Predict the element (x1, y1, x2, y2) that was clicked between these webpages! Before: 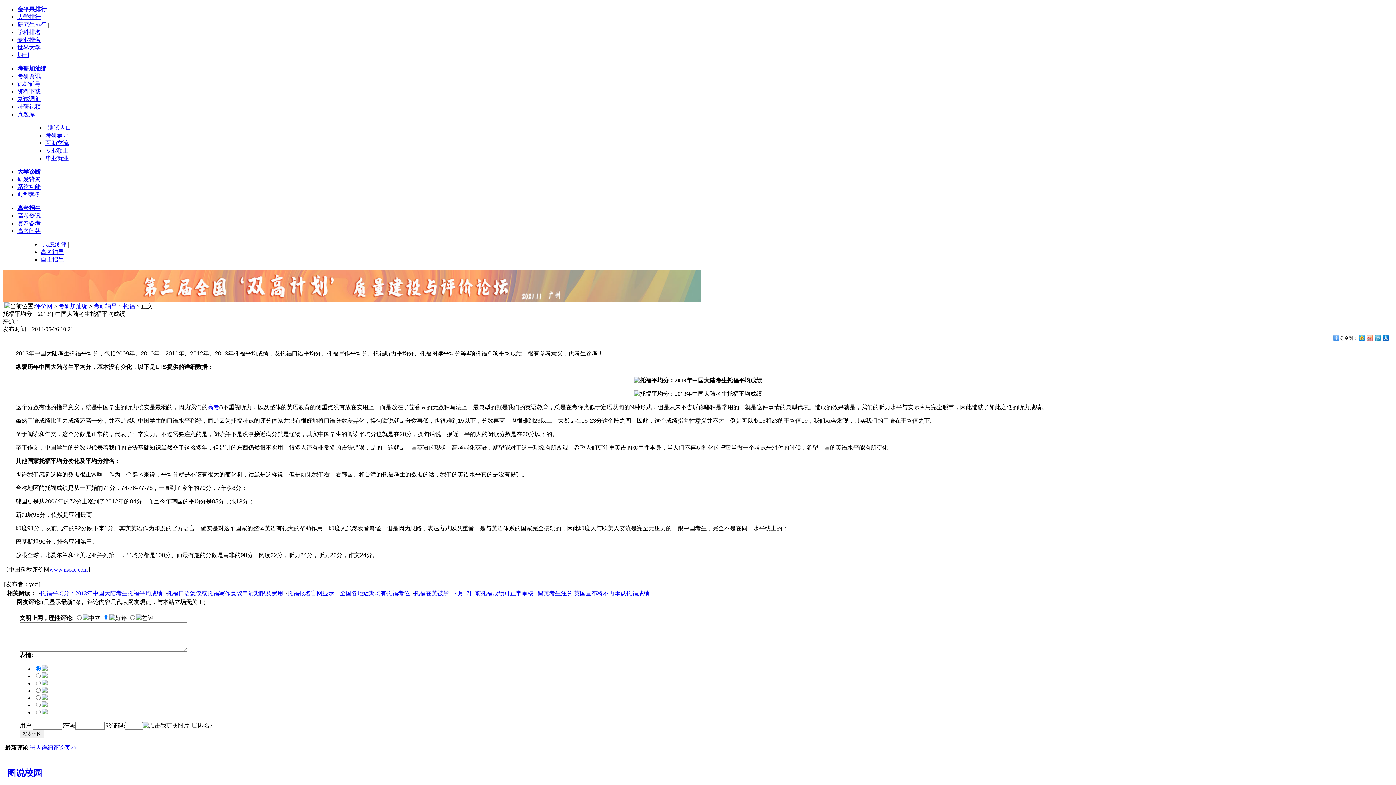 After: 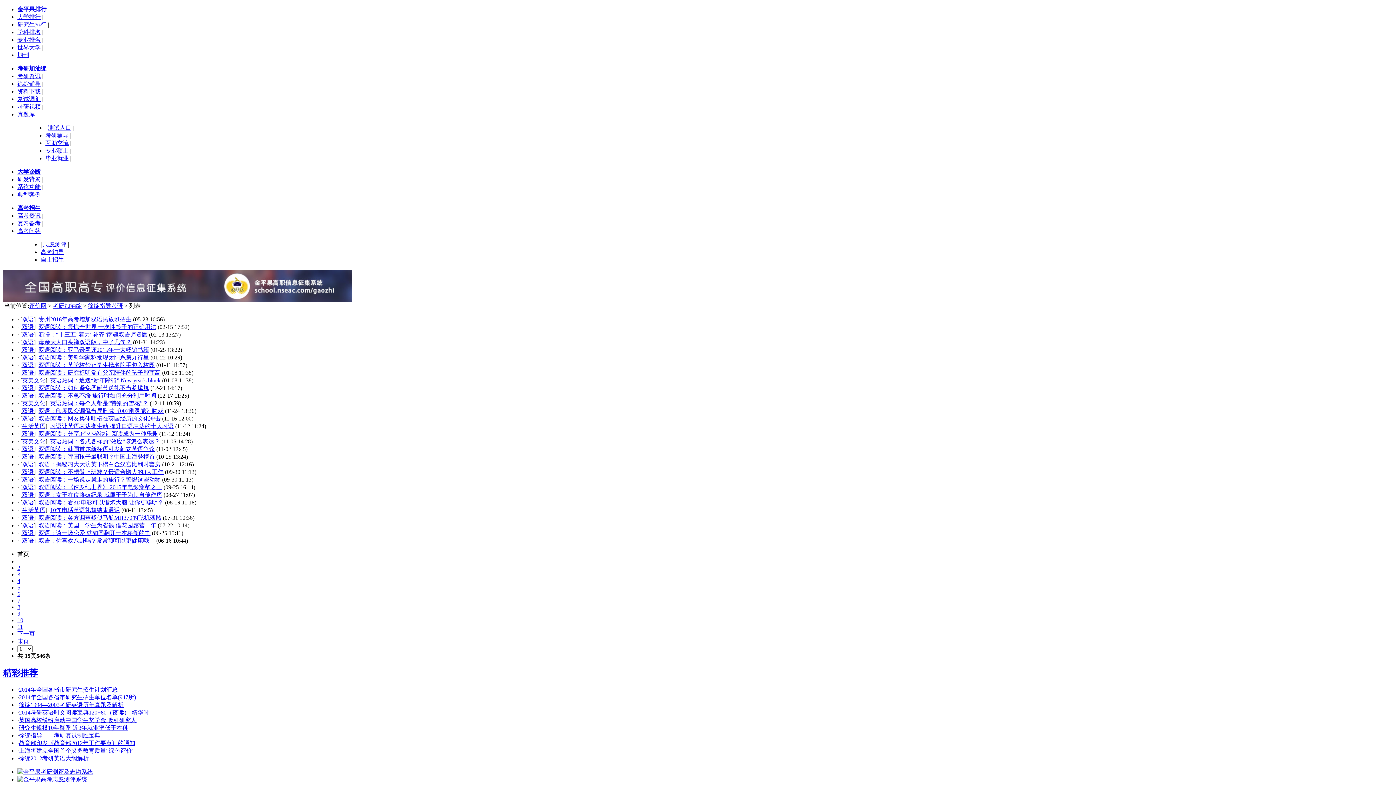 Action: bbox: (17, 80, 40, 86) label: 徐绽辅导